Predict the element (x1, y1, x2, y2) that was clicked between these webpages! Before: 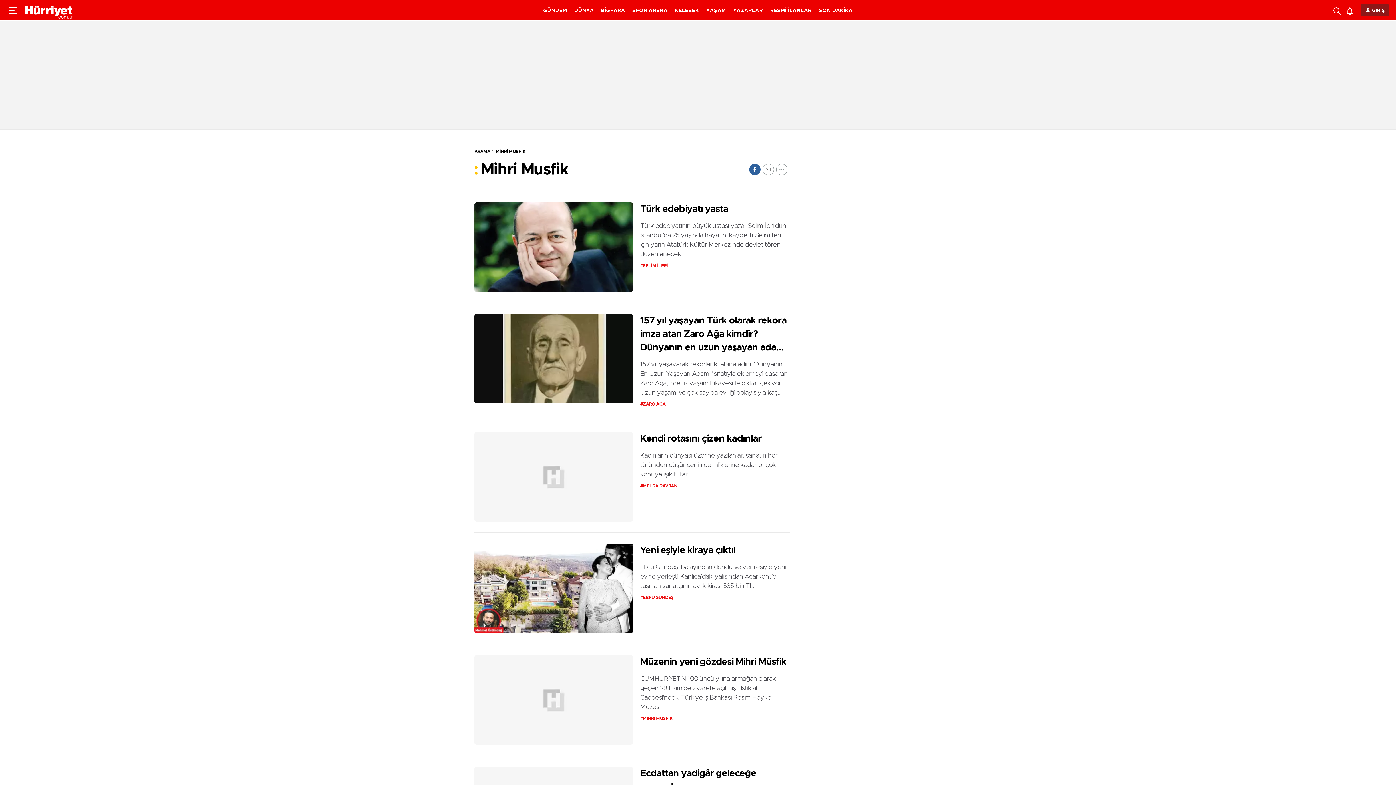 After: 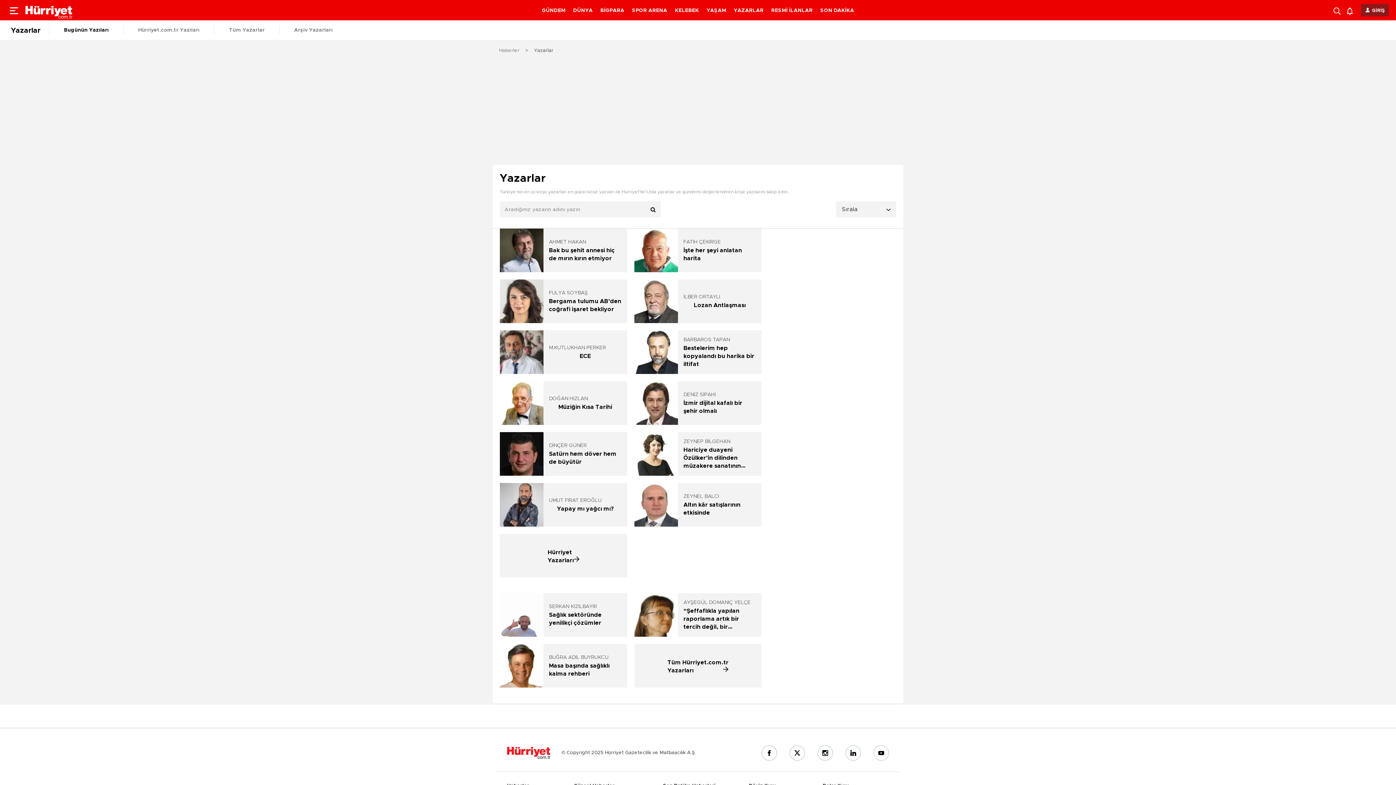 Action: bbox: (733, 8, 763, 13) label: YAZARLAR